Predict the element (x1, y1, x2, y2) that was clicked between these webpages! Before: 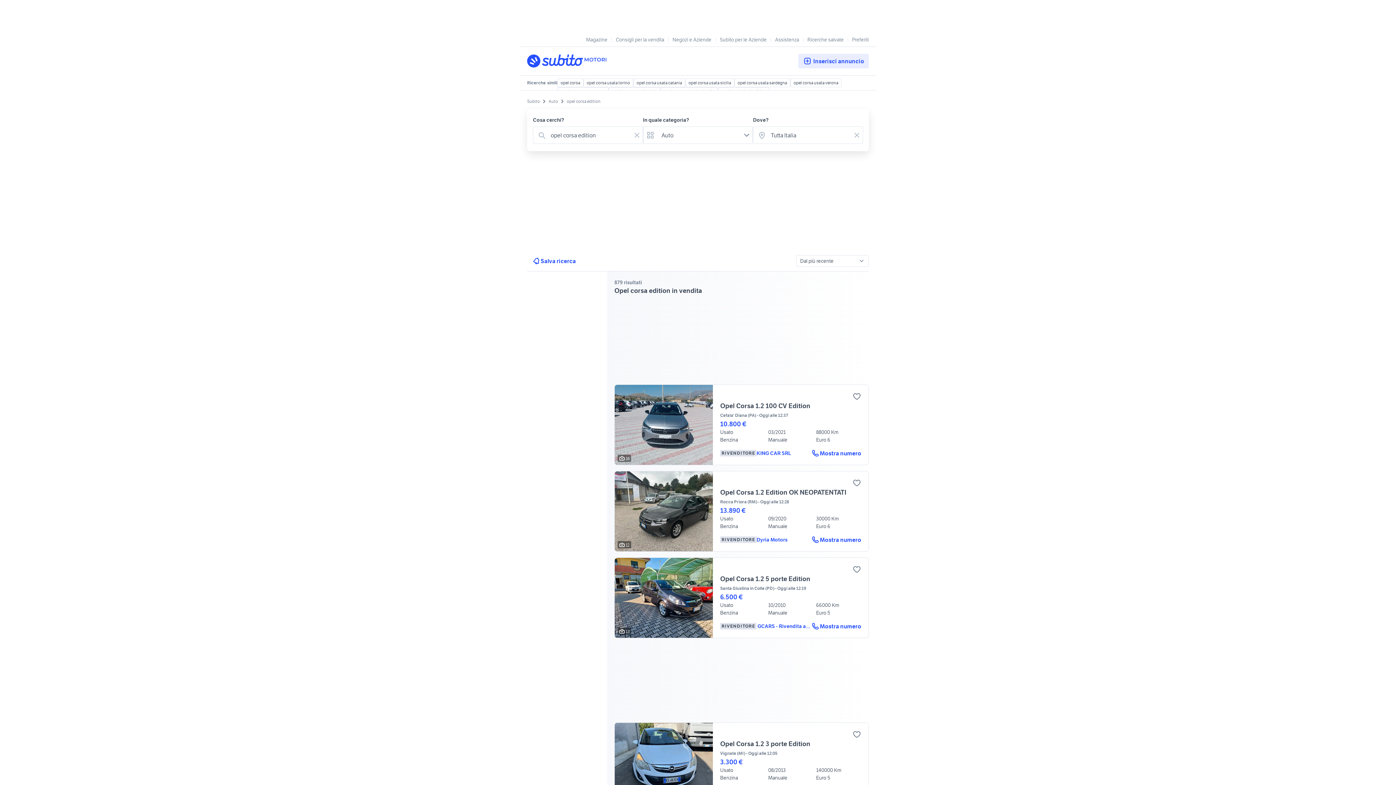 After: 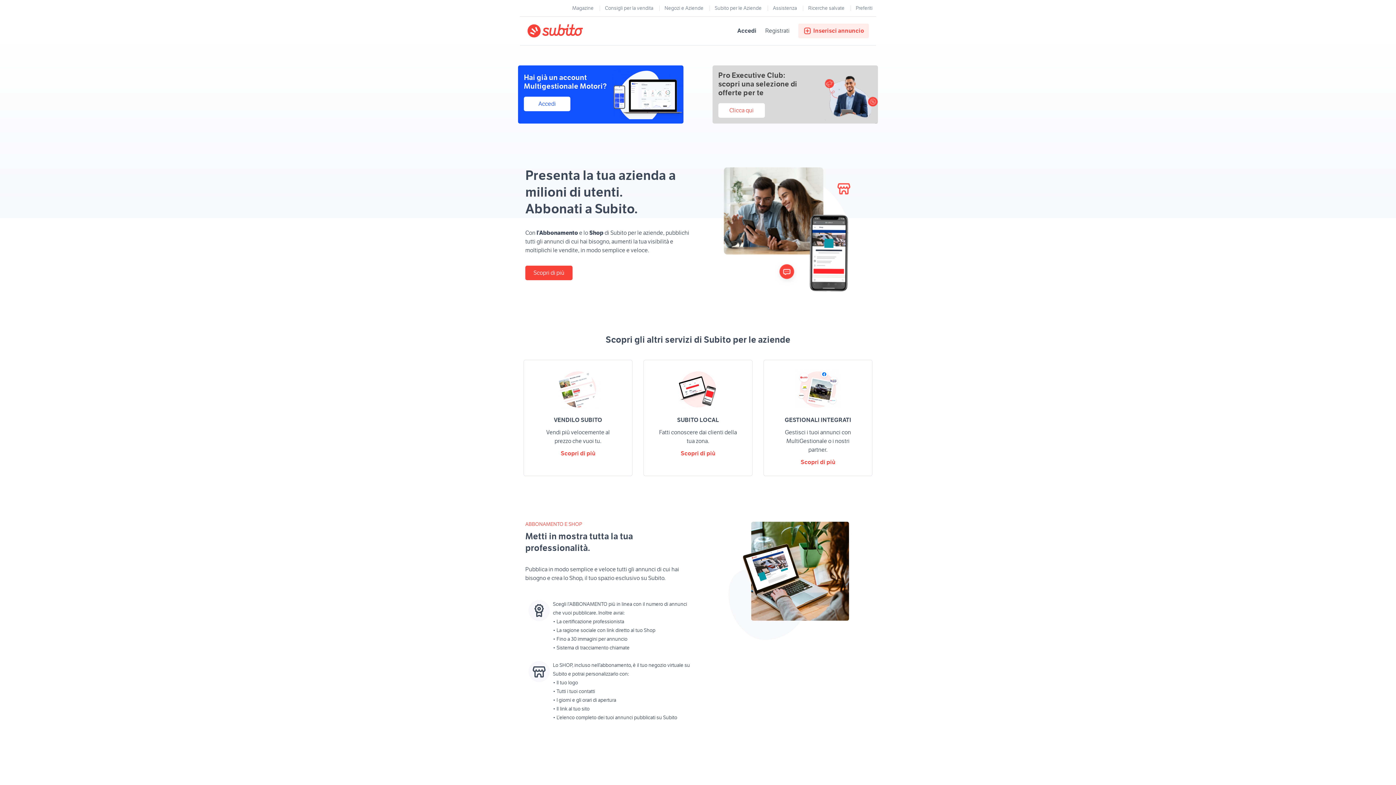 Action: label: Subito per le Aziende bbox: (720, 35, 766, 42)